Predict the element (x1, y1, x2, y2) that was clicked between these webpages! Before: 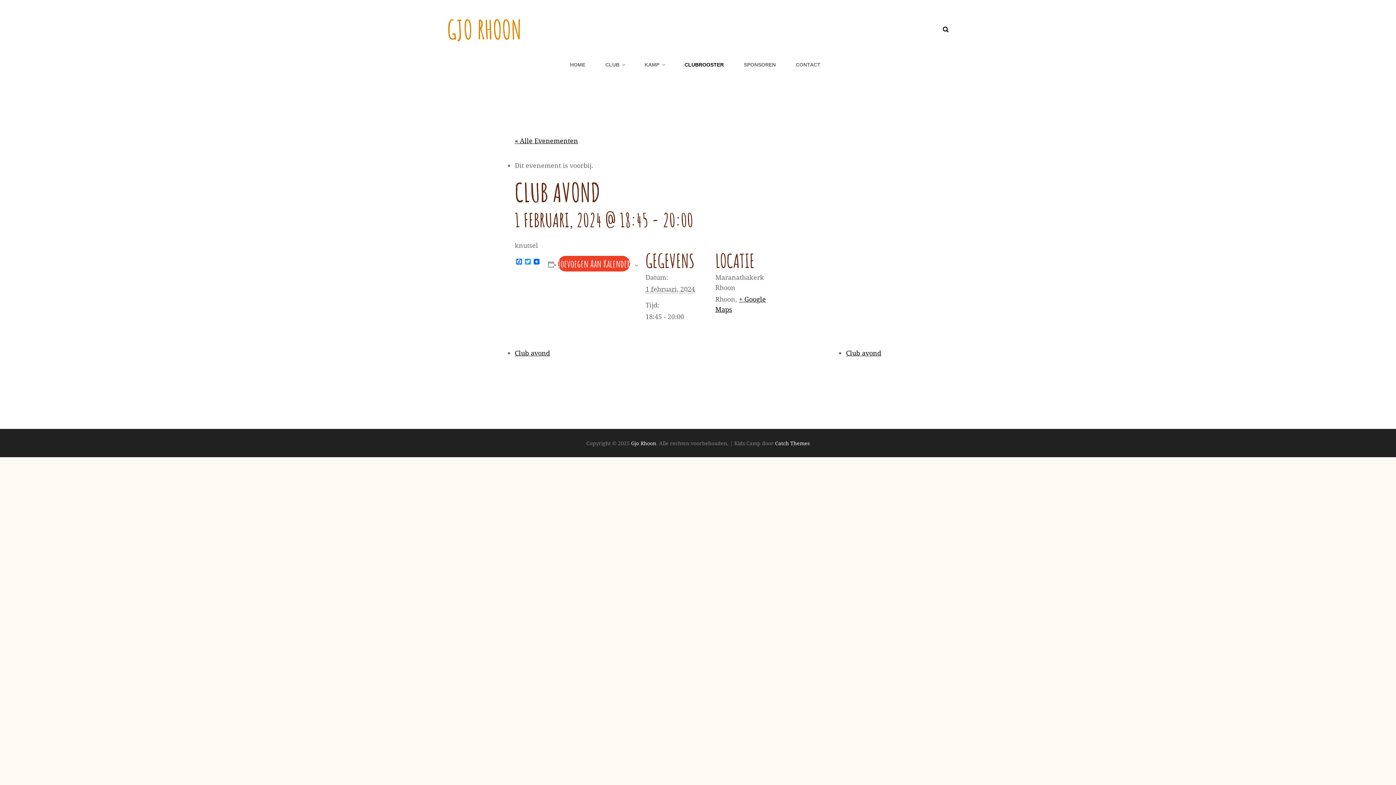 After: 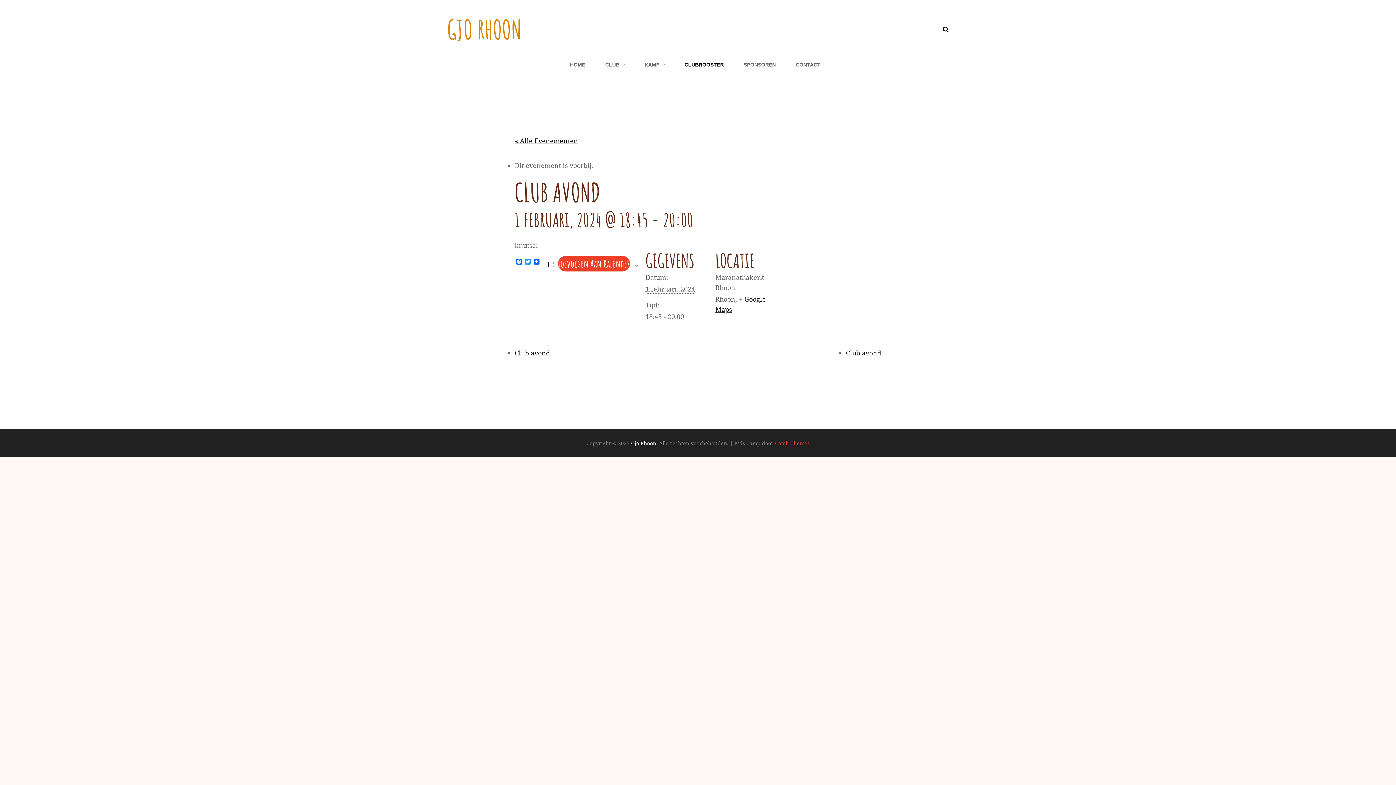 Action: bbox: (775, 440, 809, 446) label: Catch Themes